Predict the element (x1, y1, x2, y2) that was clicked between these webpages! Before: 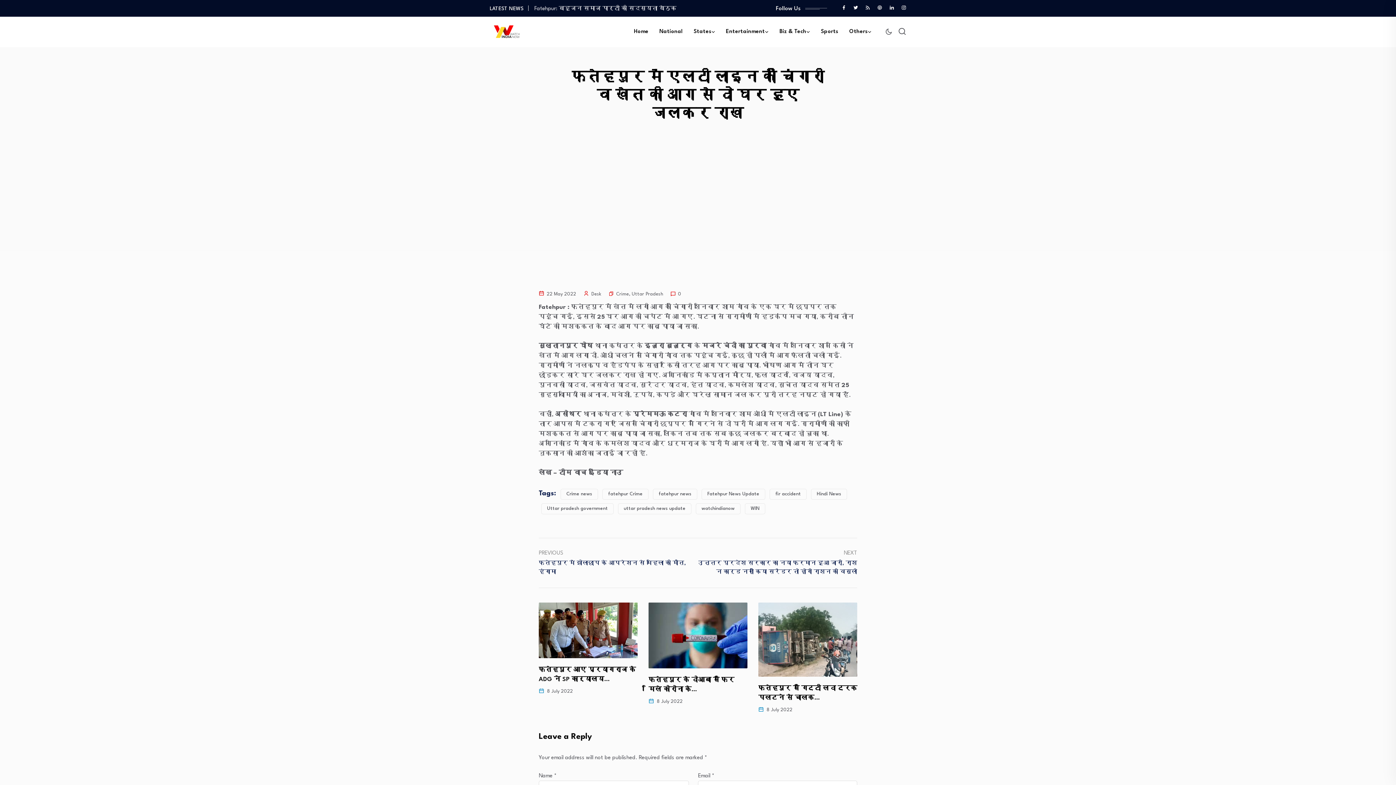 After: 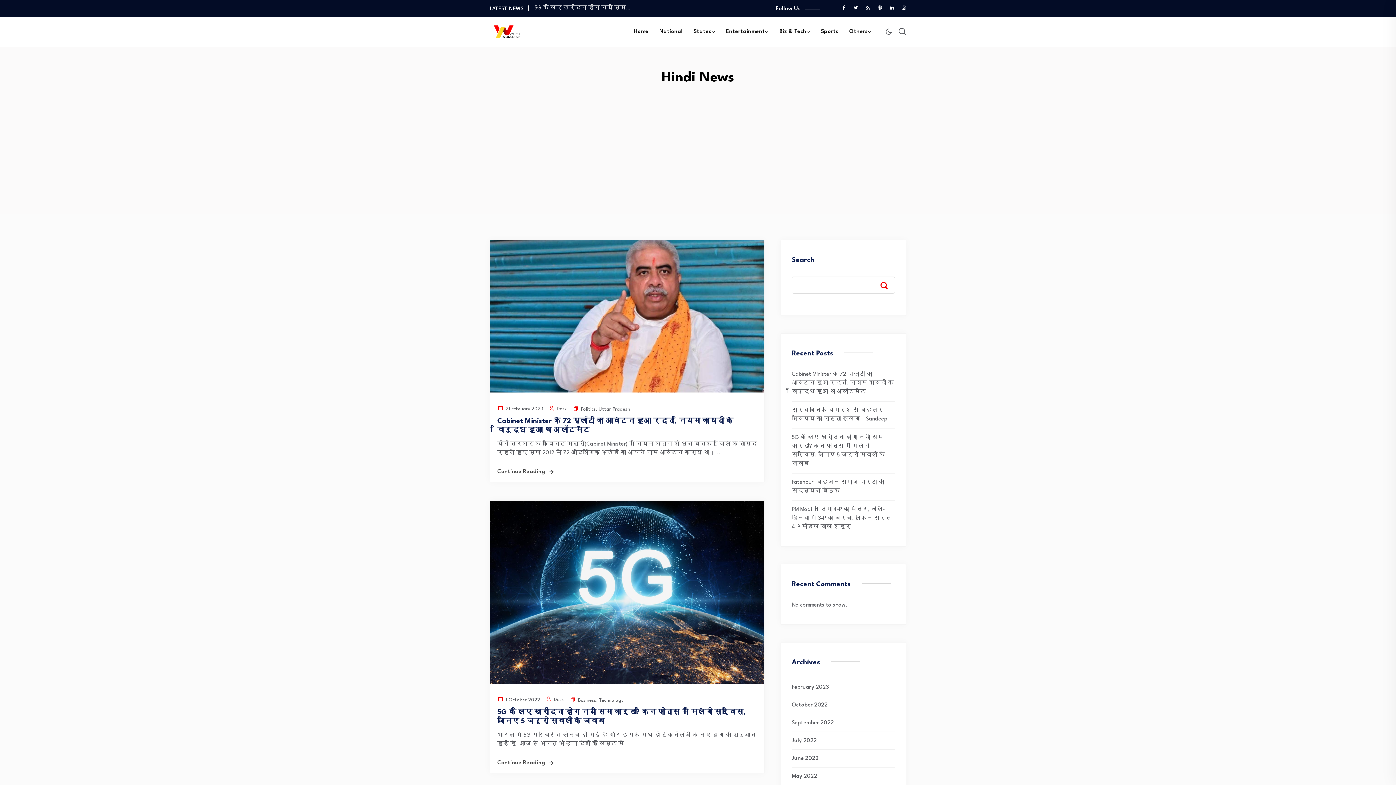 Action: label: Hindi News bbox: (811, 489, 847, 500)